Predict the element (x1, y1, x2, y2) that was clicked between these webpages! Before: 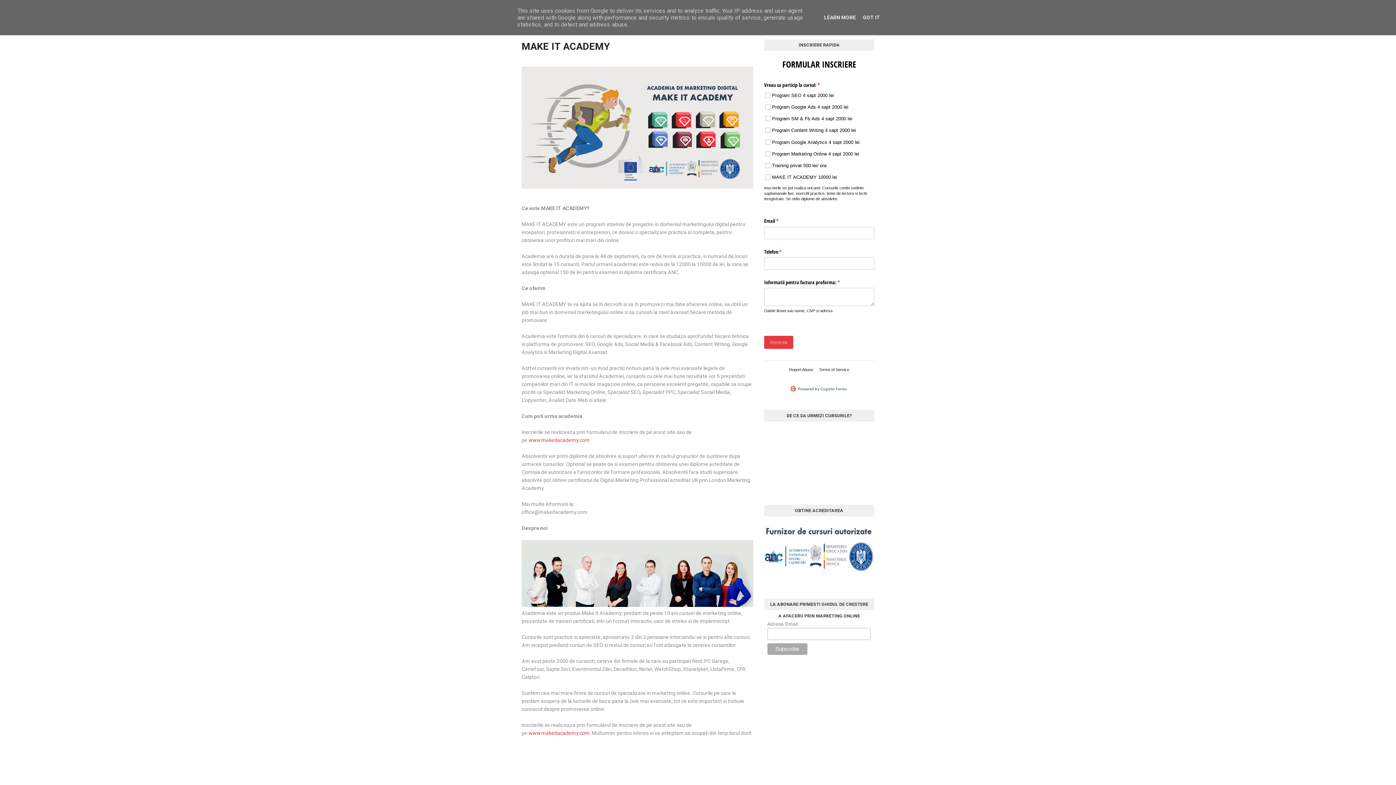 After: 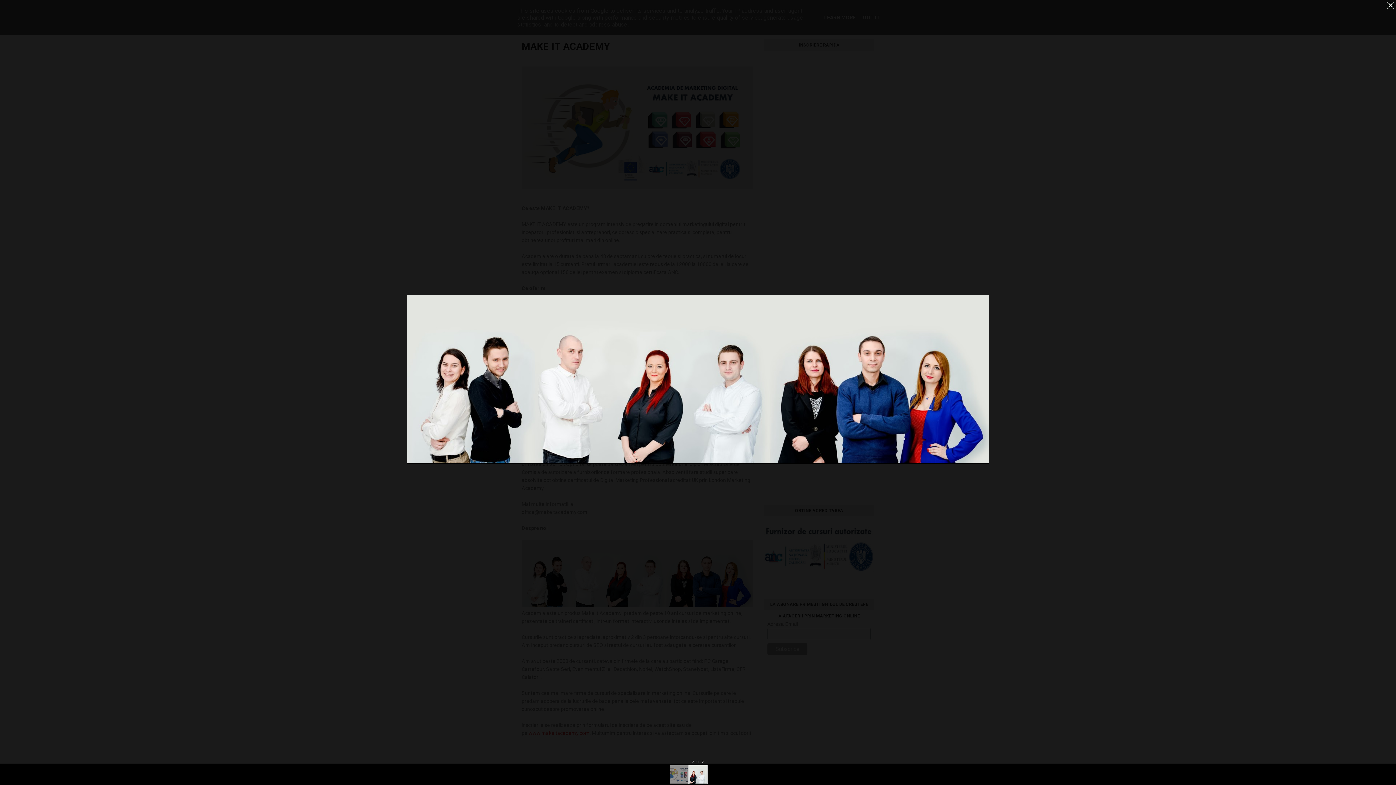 Action: bbox: (521, 602, 753, 608)